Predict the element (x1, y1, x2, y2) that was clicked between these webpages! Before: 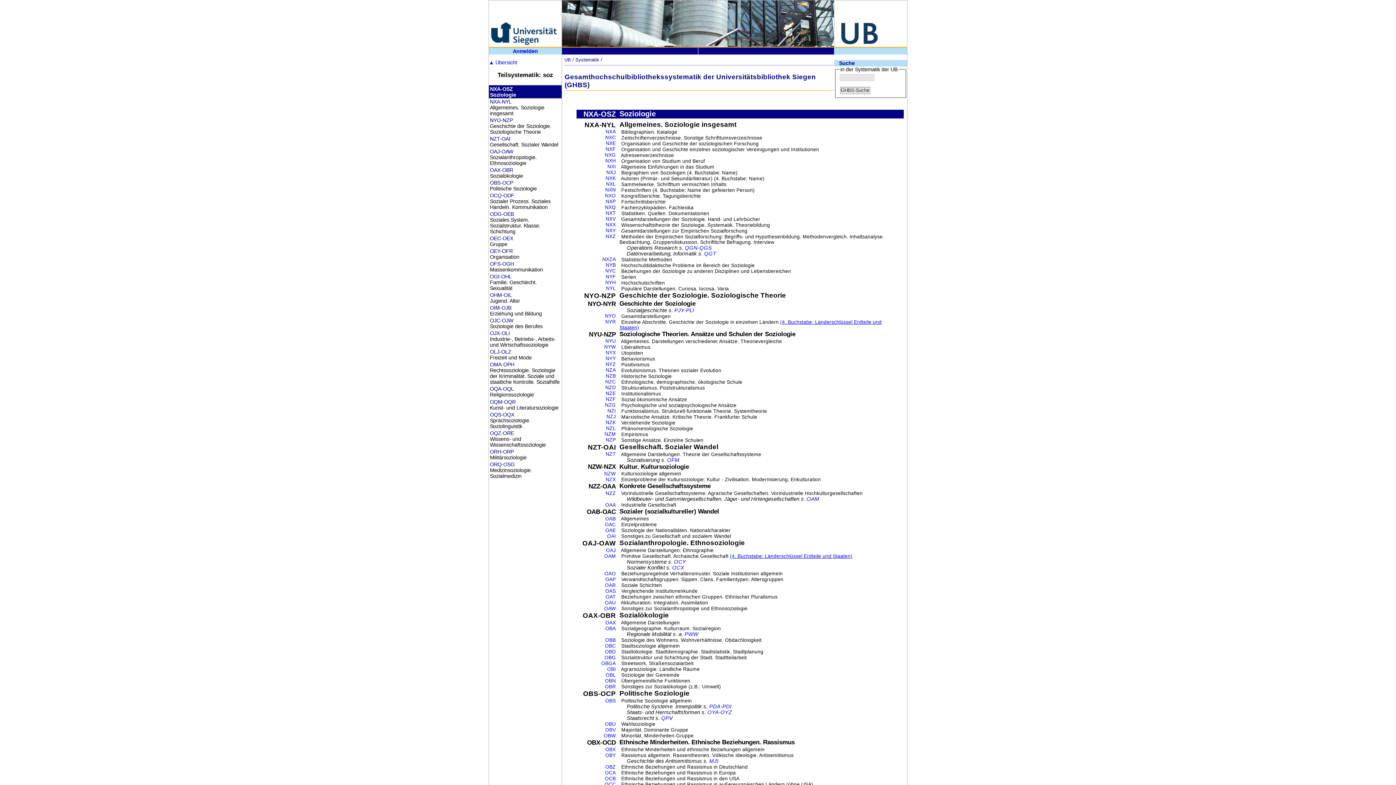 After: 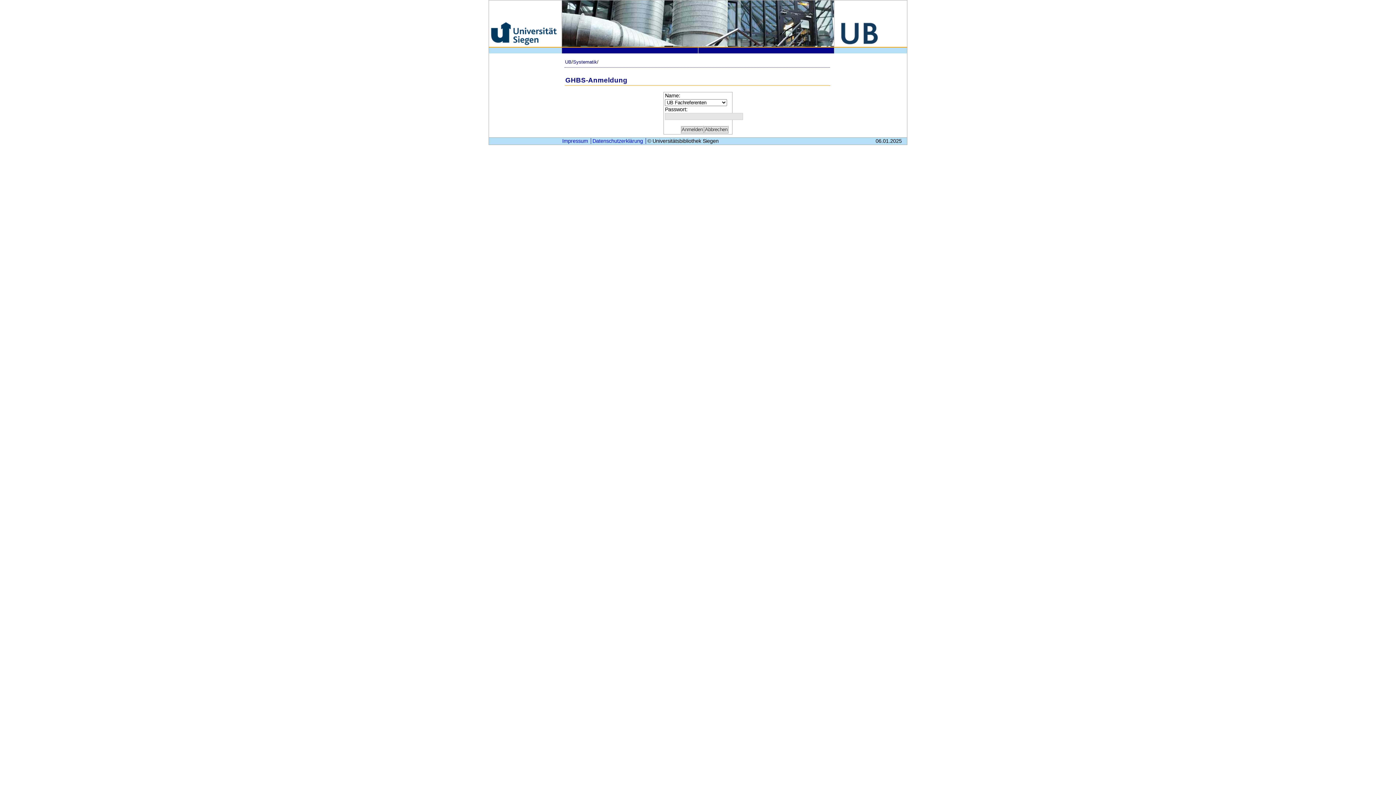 Action: label: Anmelden bbox: (512, 48, 538, 54)